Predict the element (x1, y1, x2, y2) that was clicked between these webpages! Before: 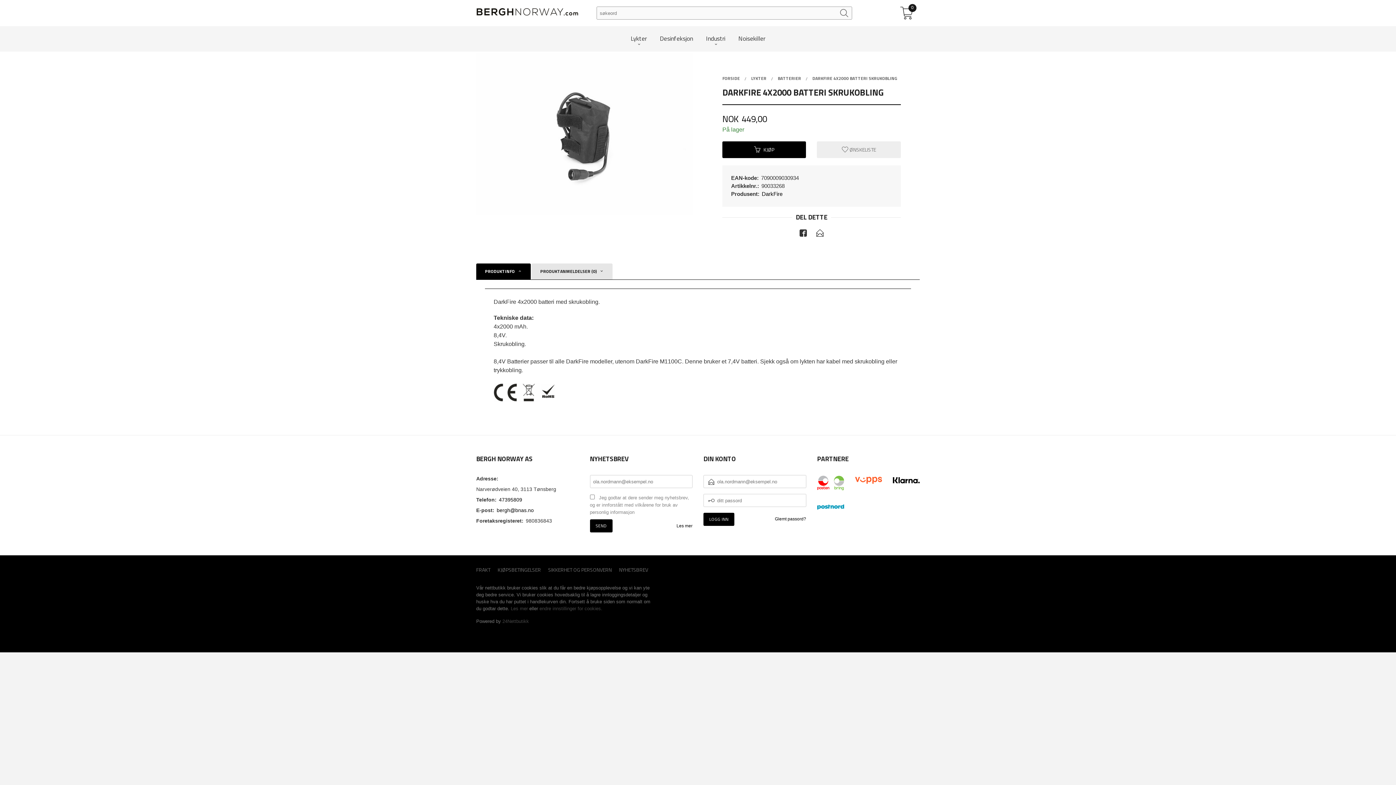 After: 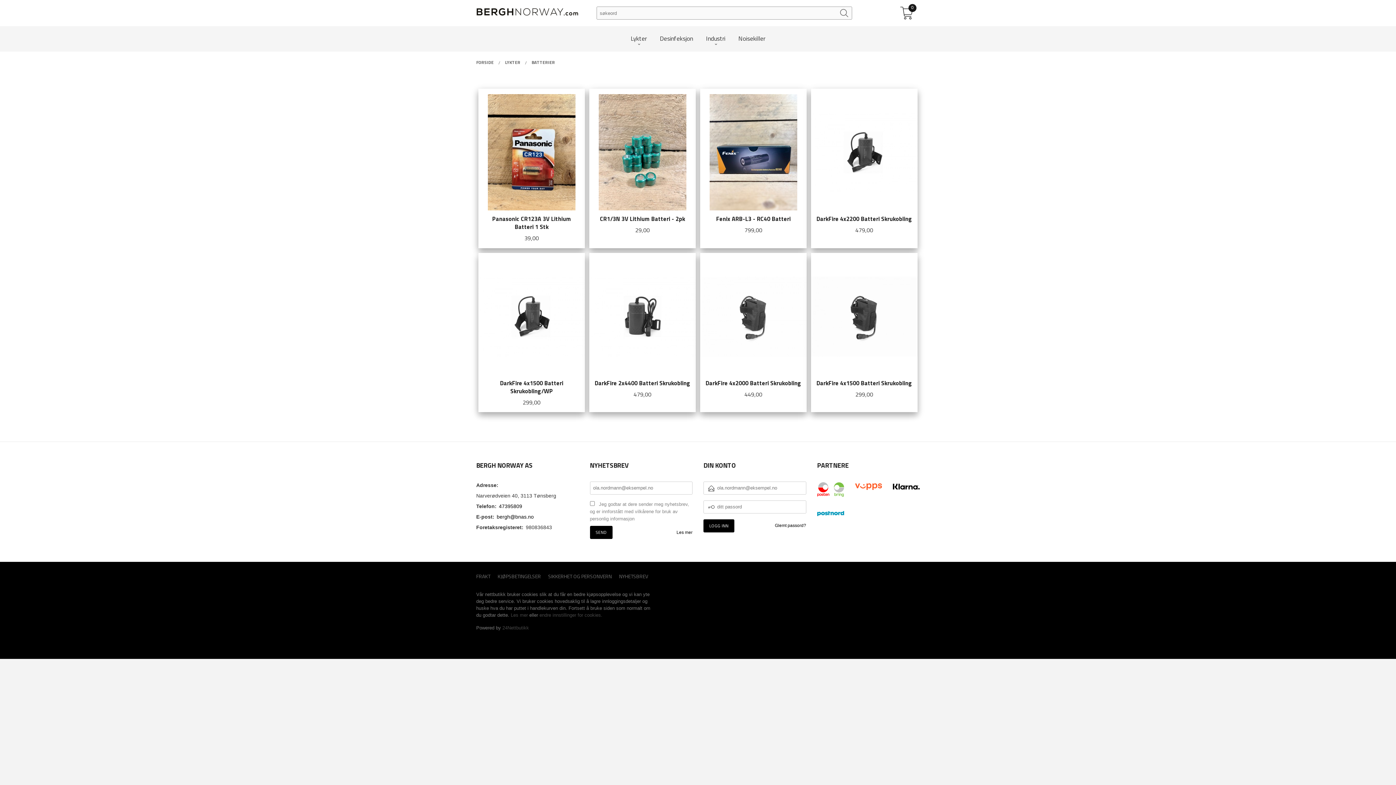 Action: bbox: (777, 70, 801, 86) label: BATTERIER